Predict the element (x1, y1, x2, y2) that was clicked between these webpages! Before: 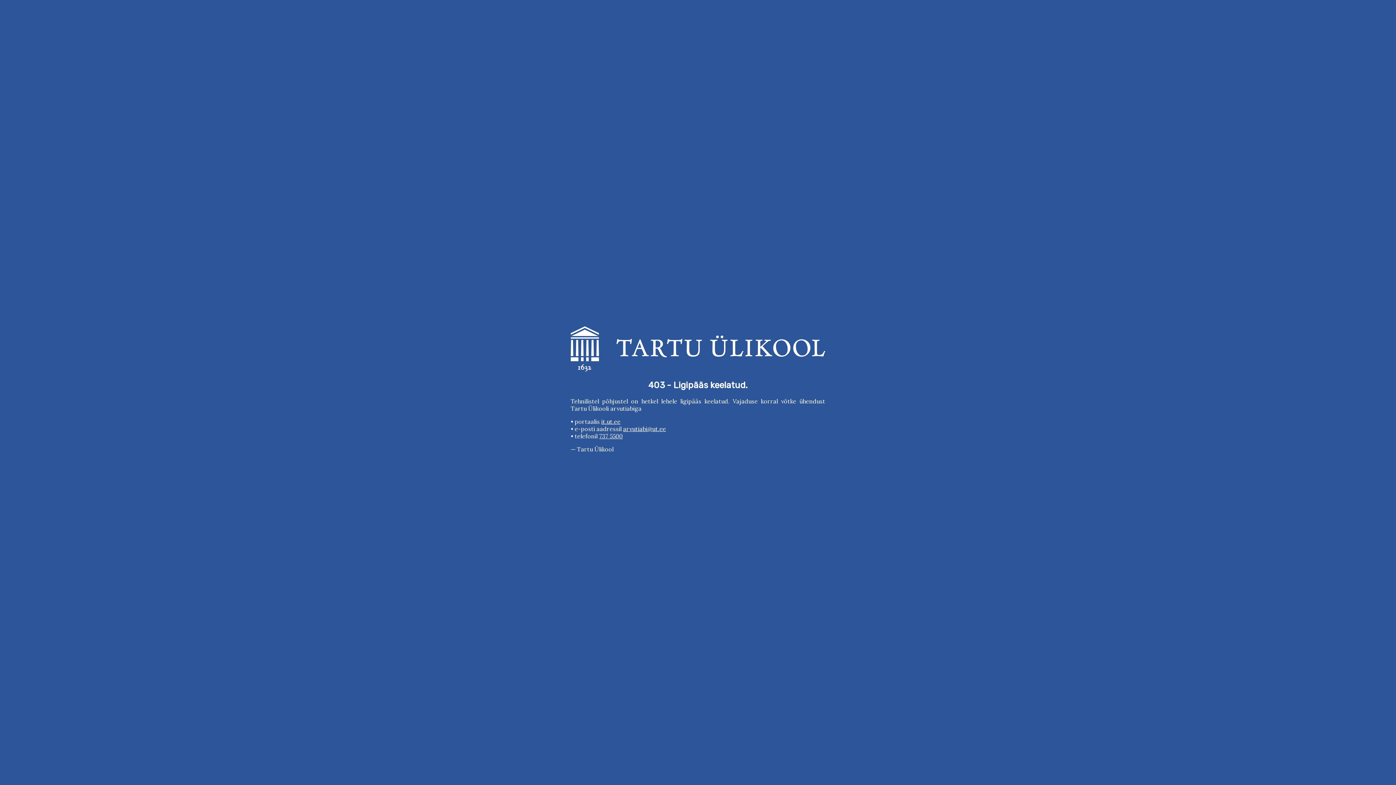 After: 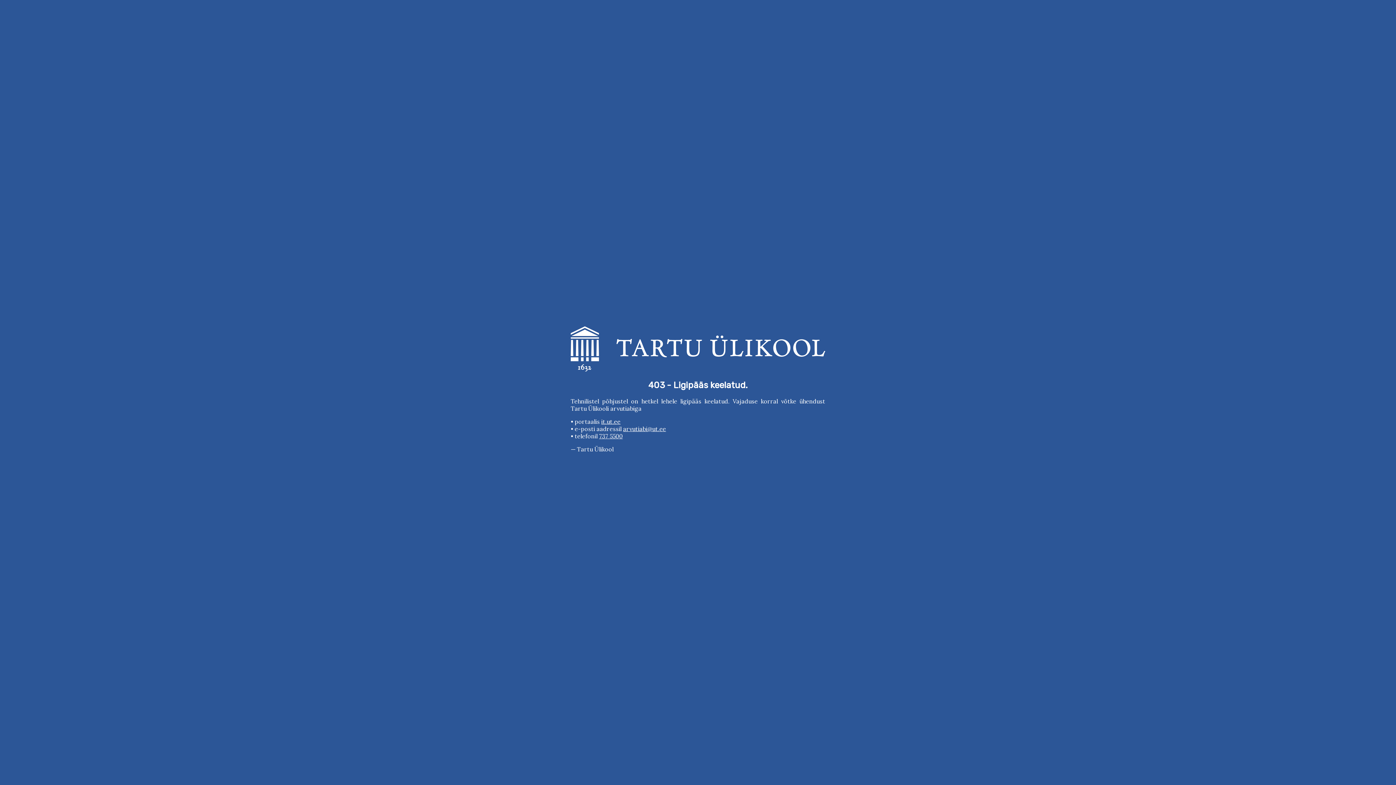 Action: bbox: (623, 425, 666, 432) label: arvutiabi@ut.ee